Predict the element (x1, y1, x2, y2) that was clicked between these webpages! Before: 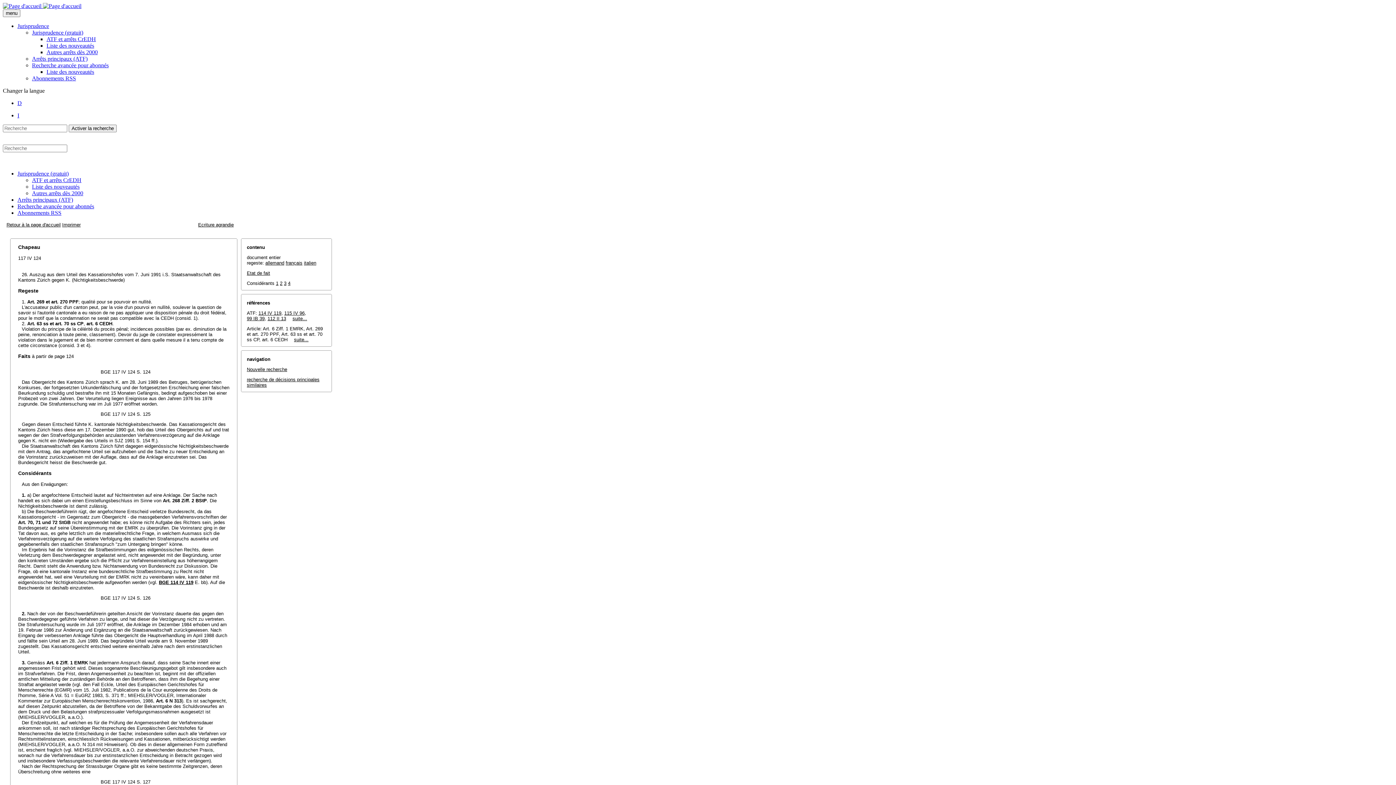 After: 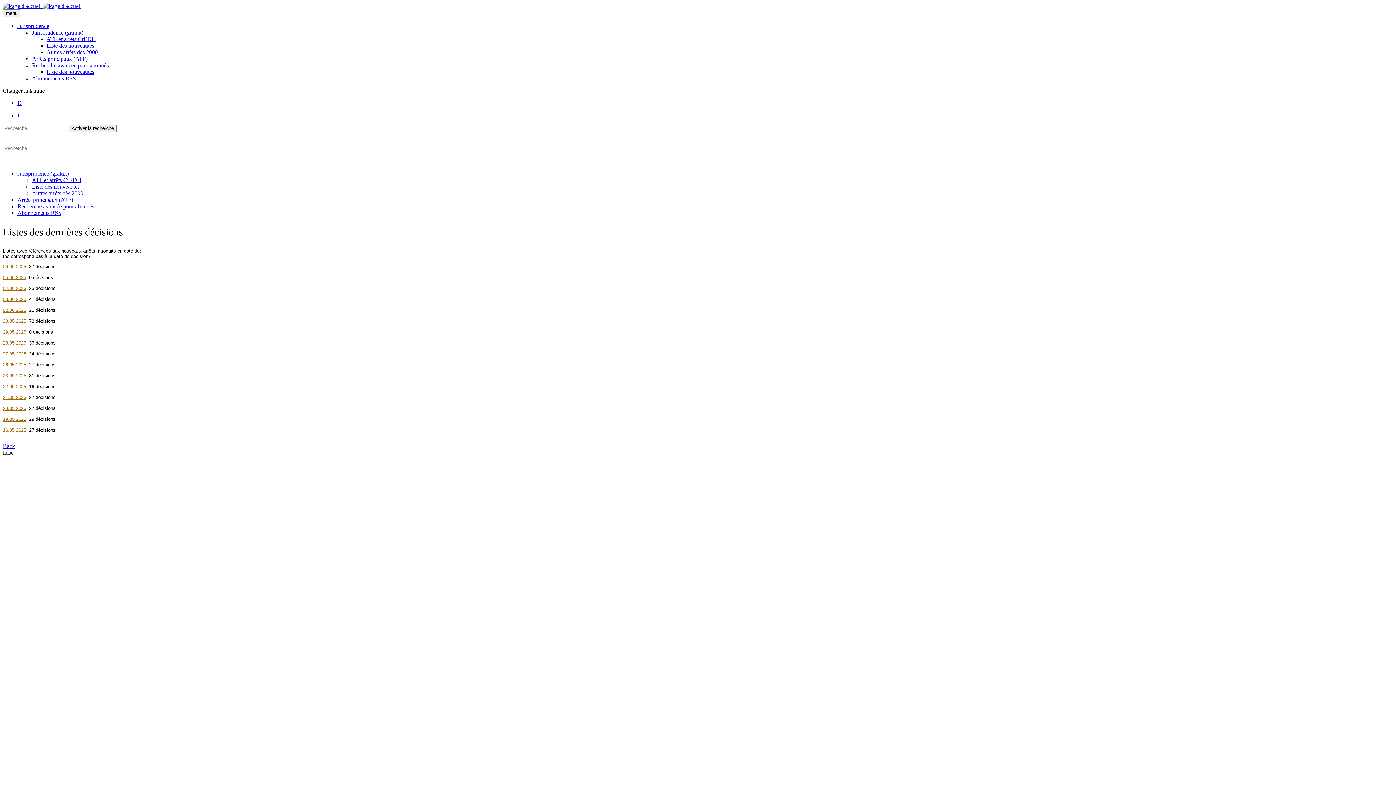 Action: bbox: (46, 42, 94, 48) label: Liste des nouveautés